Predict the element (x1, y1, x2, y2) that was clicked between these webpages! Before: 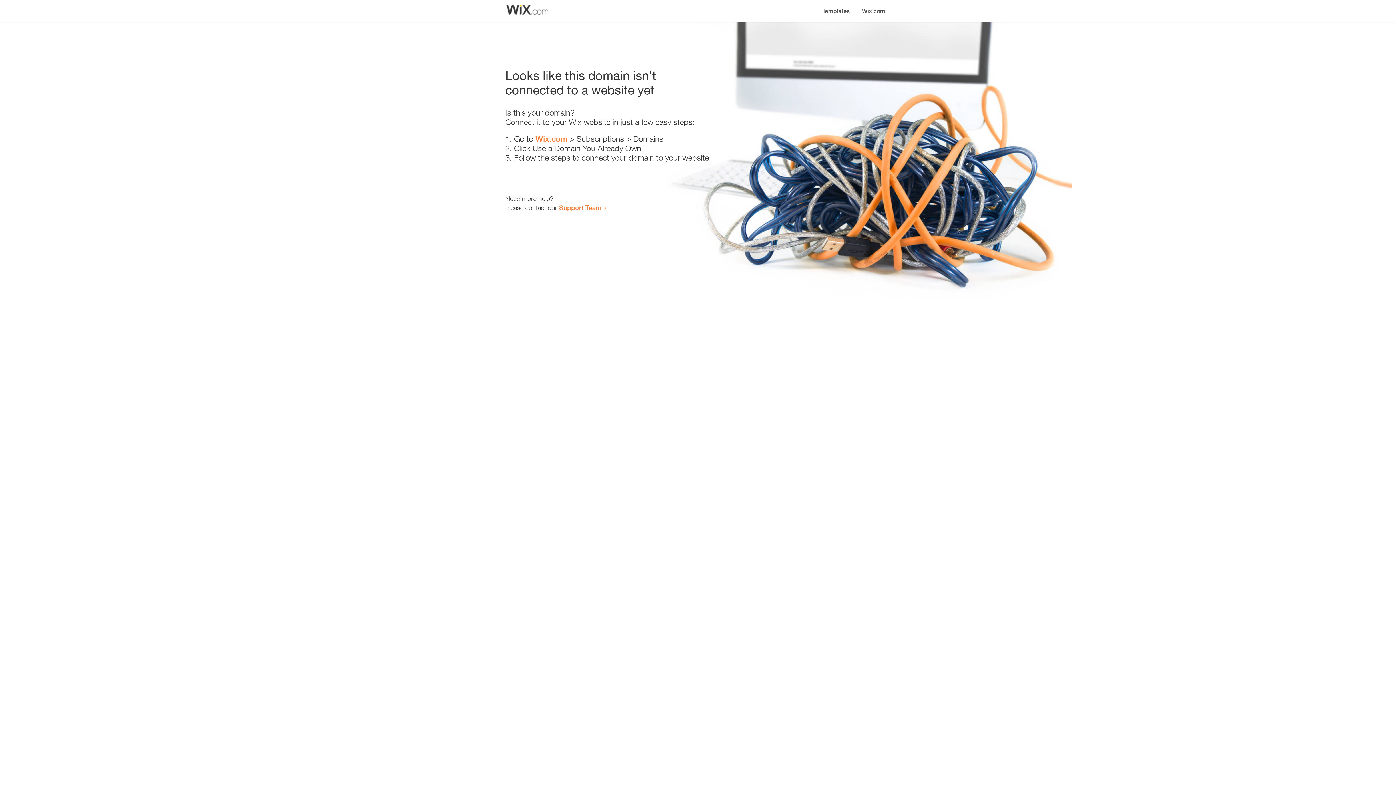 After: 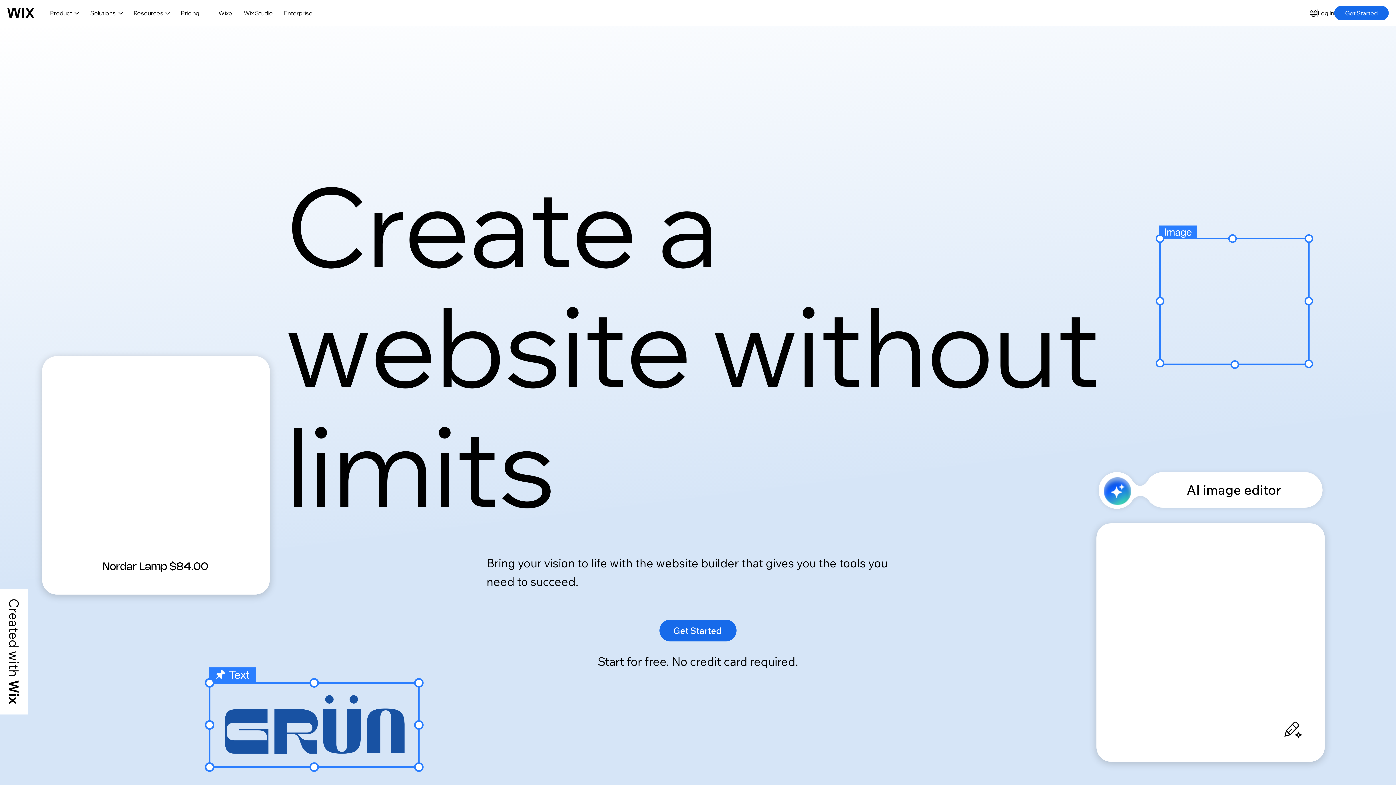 Action: label: Wix.com bbox: (535, 134, 567, 143)